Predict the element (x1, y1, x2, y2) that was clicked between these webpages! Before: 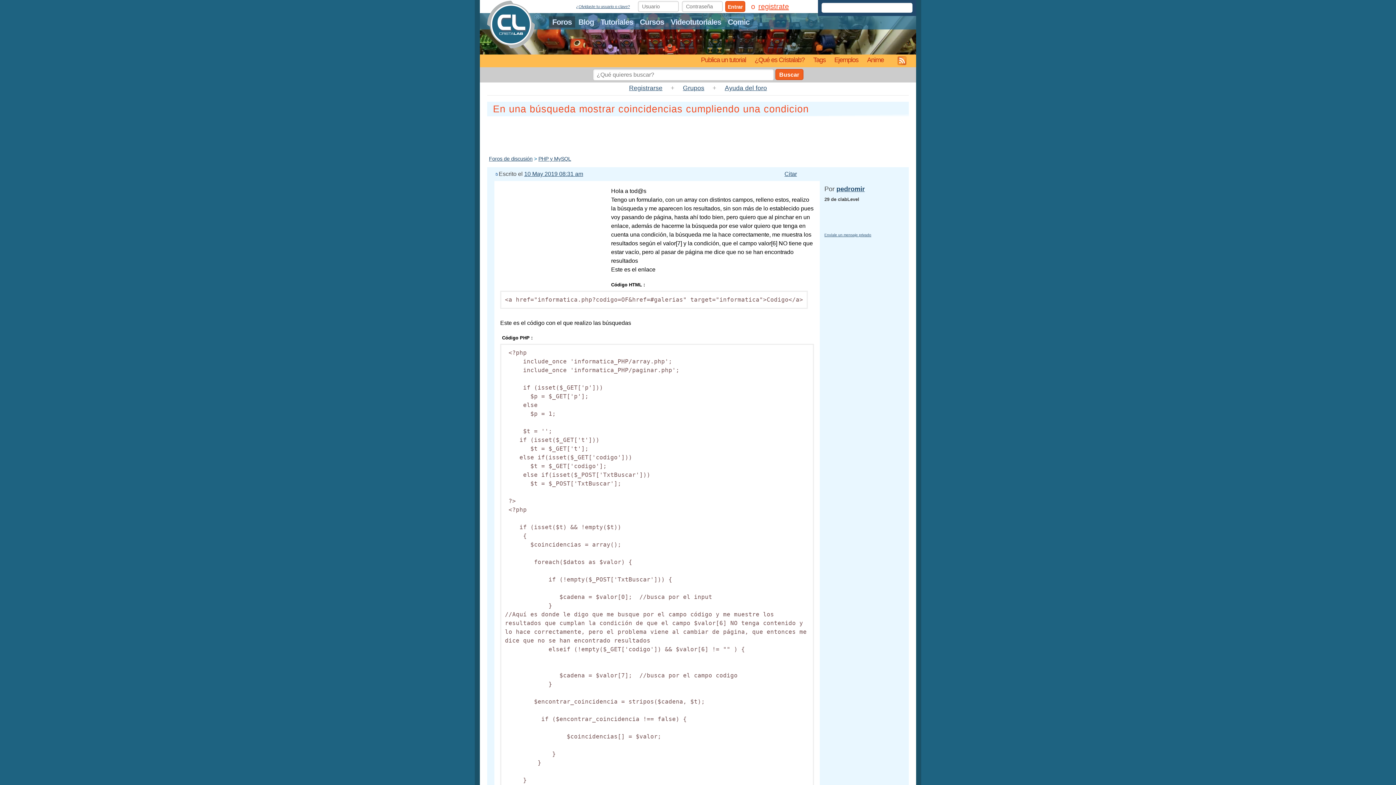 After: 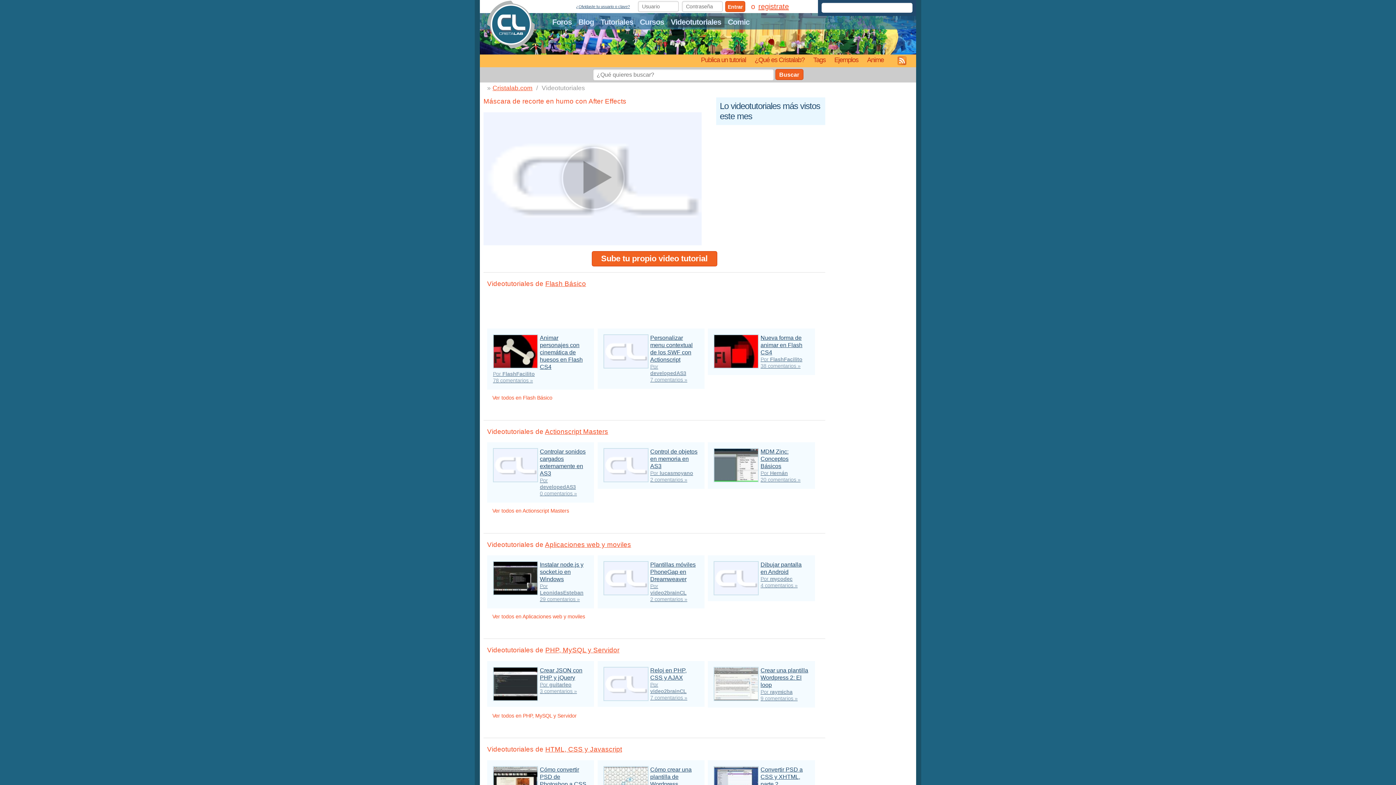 Action: bbox: (667, 16, 724, 27) label: Videotutoriales